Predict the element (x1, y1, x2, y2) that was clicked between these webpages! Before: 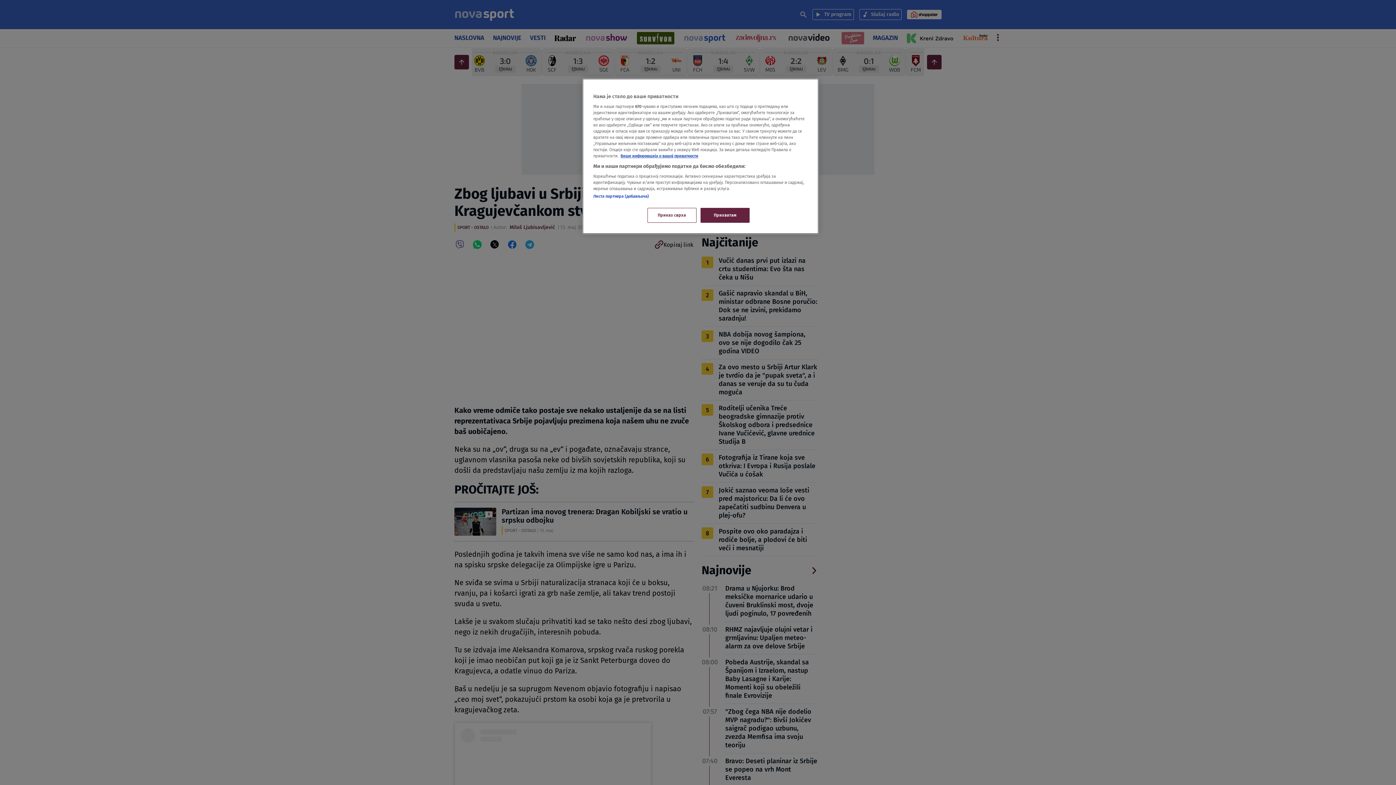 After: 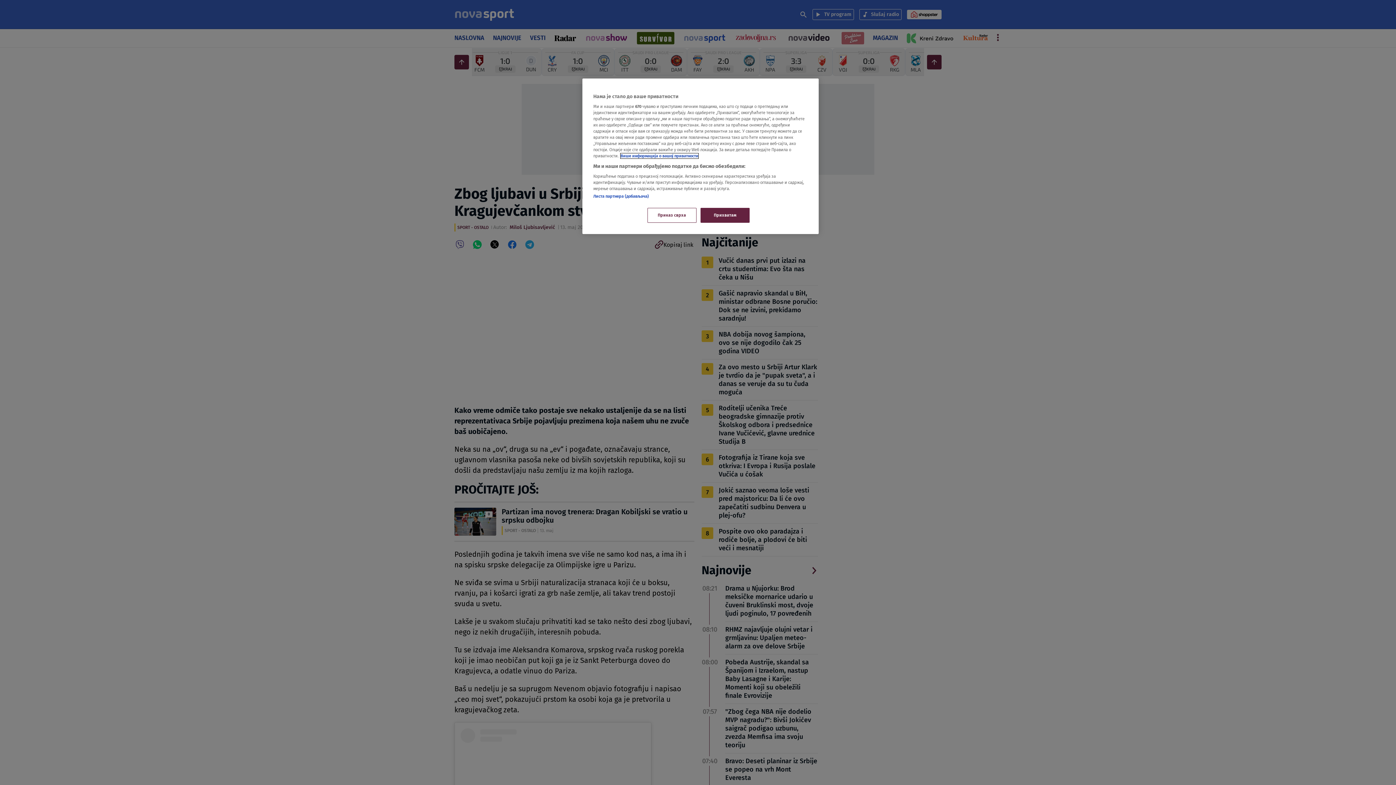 Action: label: Више о политици приватности, opens in a new tab bbox: (620, 153, 698, 158)